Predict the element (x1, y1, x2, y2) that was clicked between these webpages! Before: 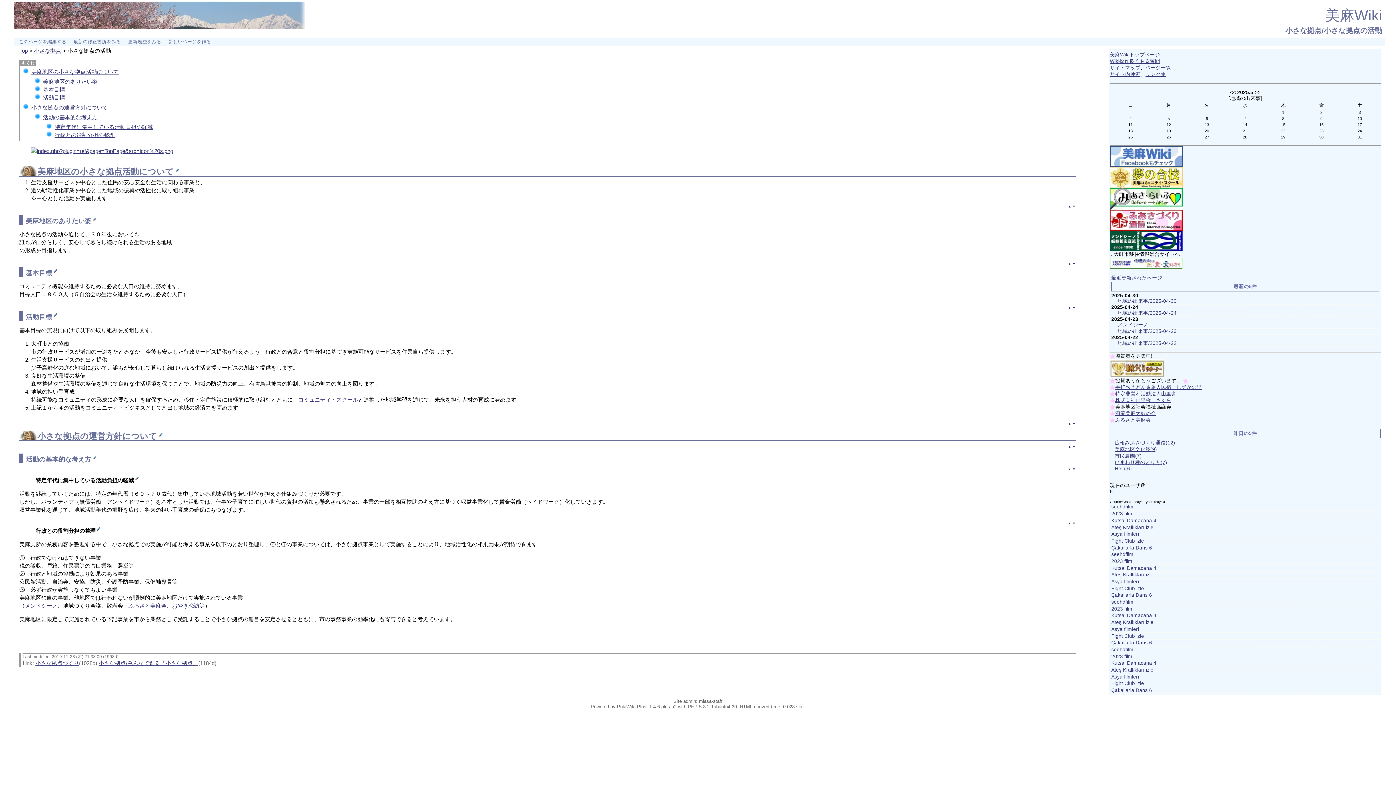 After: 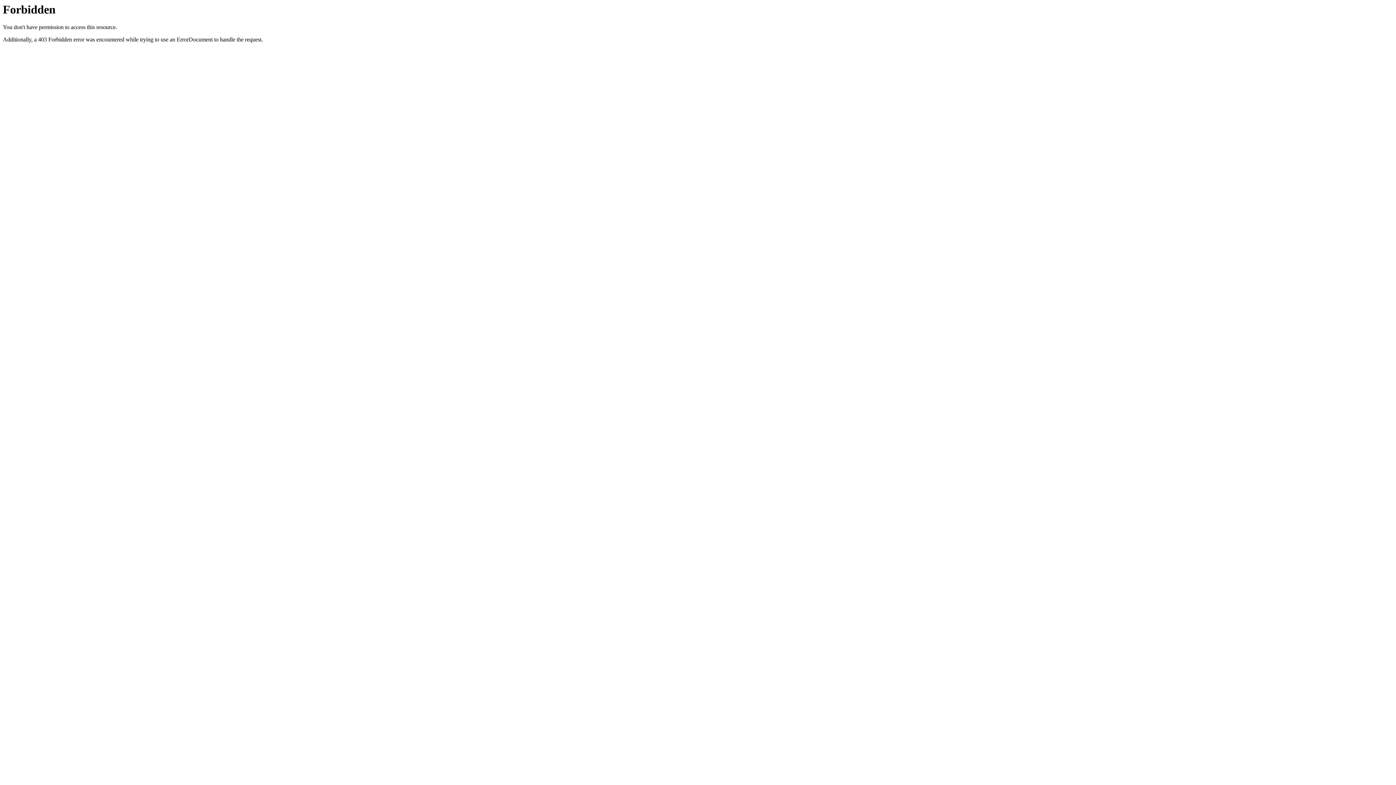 Action: bbox: (1110, 626, 1380, 632) label: Asya filmleri